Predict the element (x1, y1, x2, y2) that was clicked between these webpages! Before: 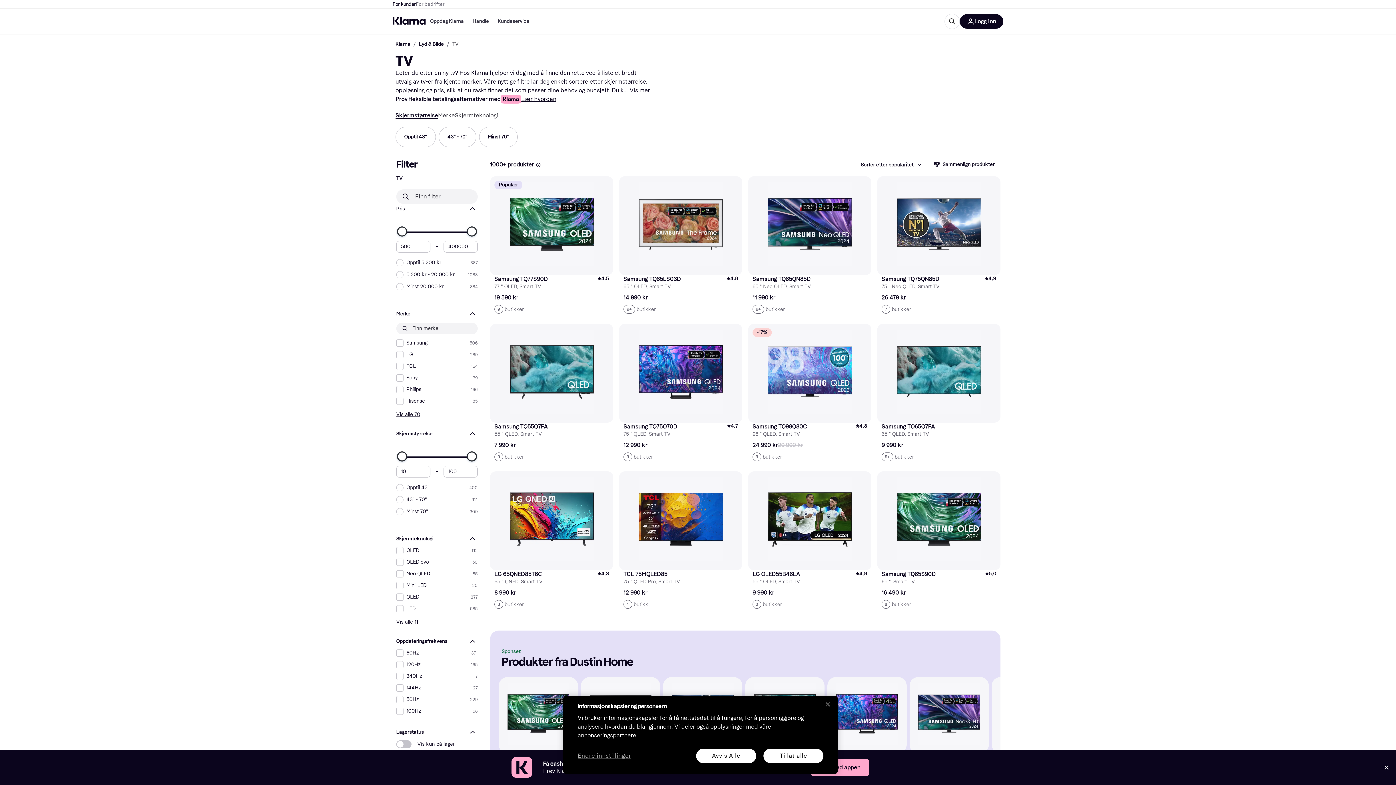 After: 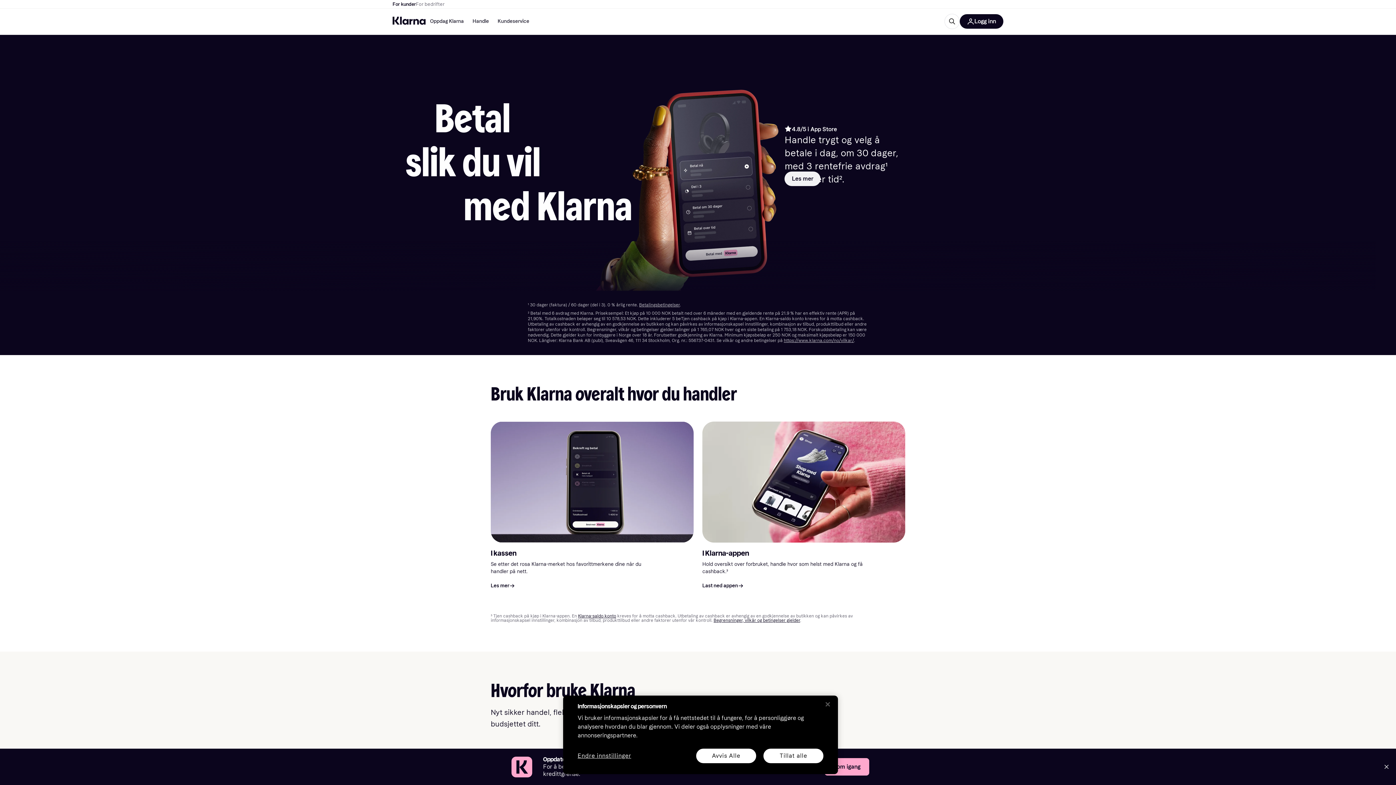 Action: label: For kunder bbox: (392, 0, 416, 8)